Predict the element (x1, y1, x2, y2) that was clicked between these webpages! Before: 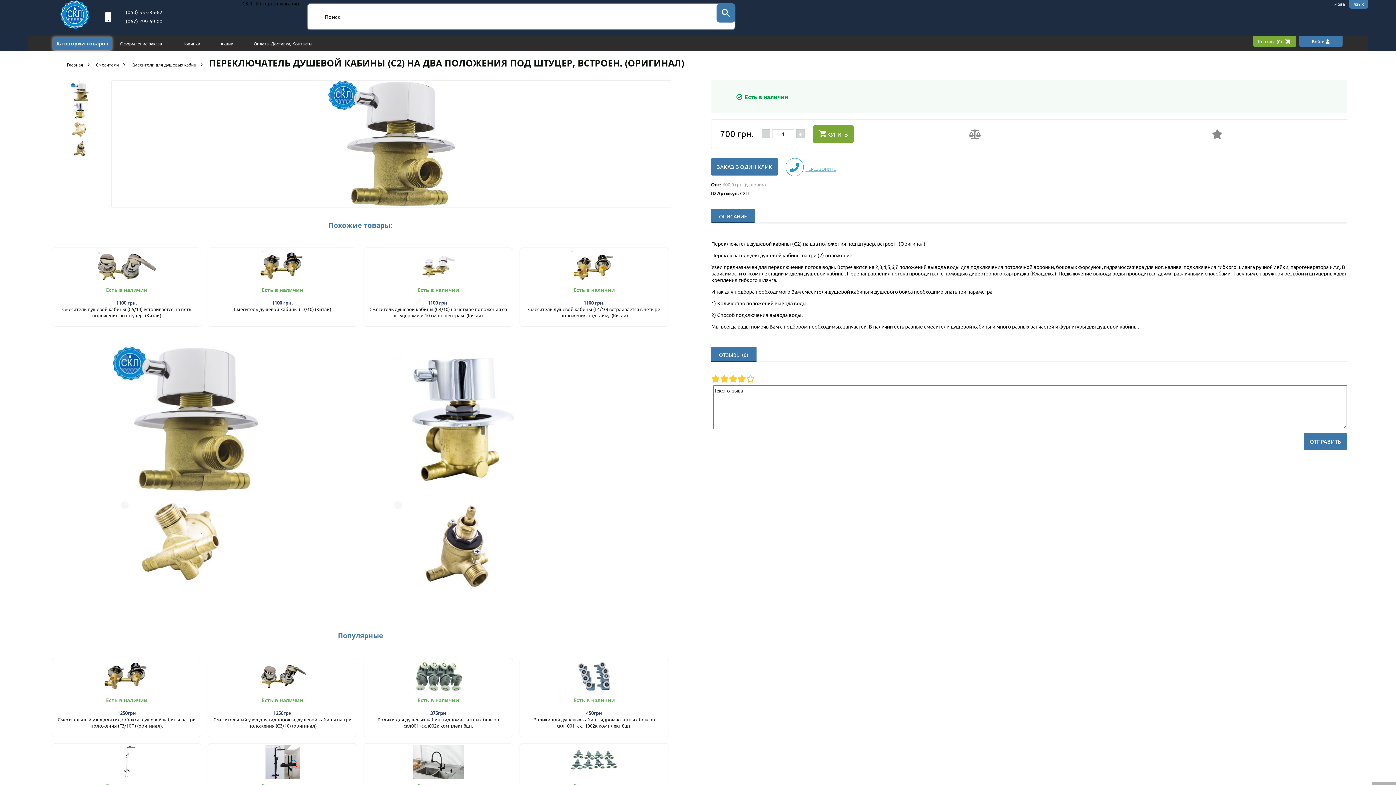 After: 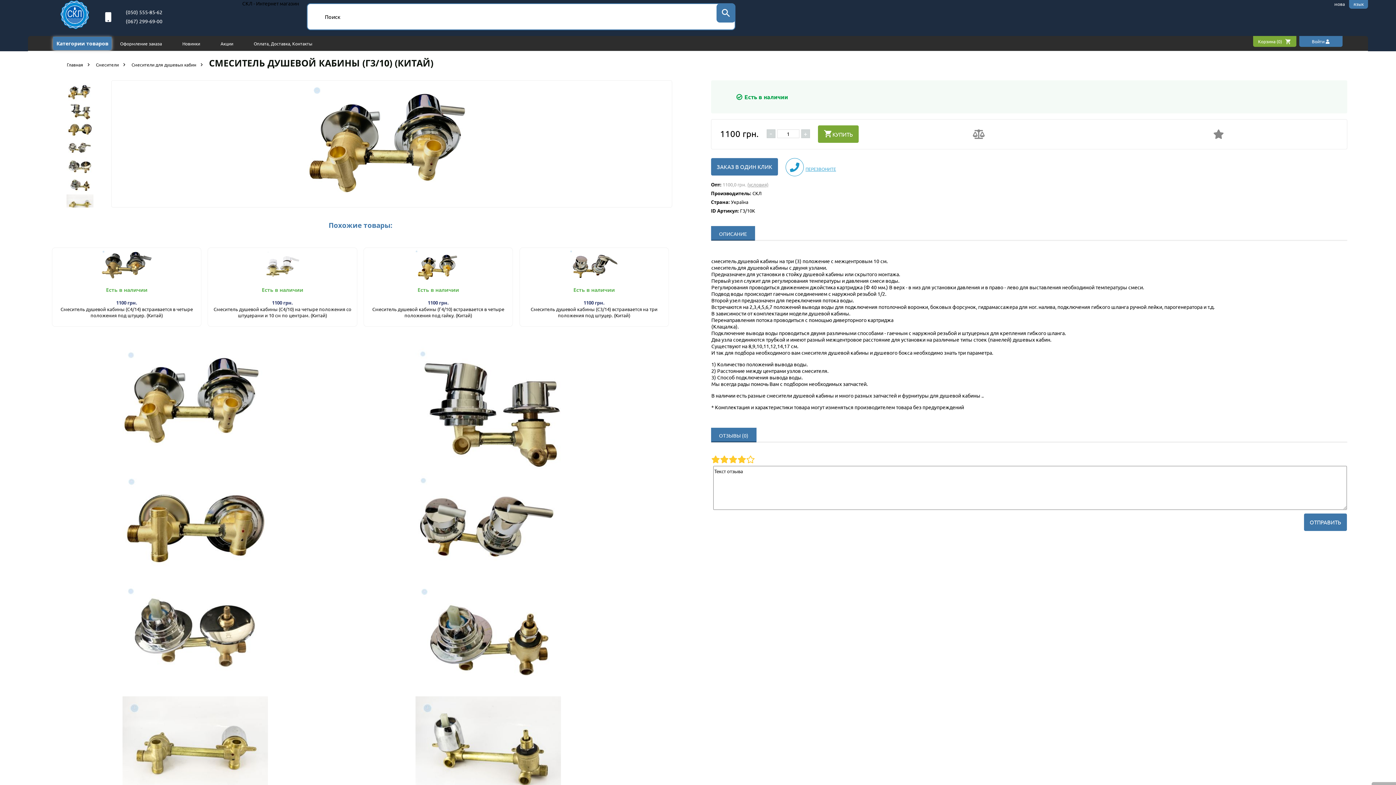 Action: bbox: (209, 248, 355, 283)